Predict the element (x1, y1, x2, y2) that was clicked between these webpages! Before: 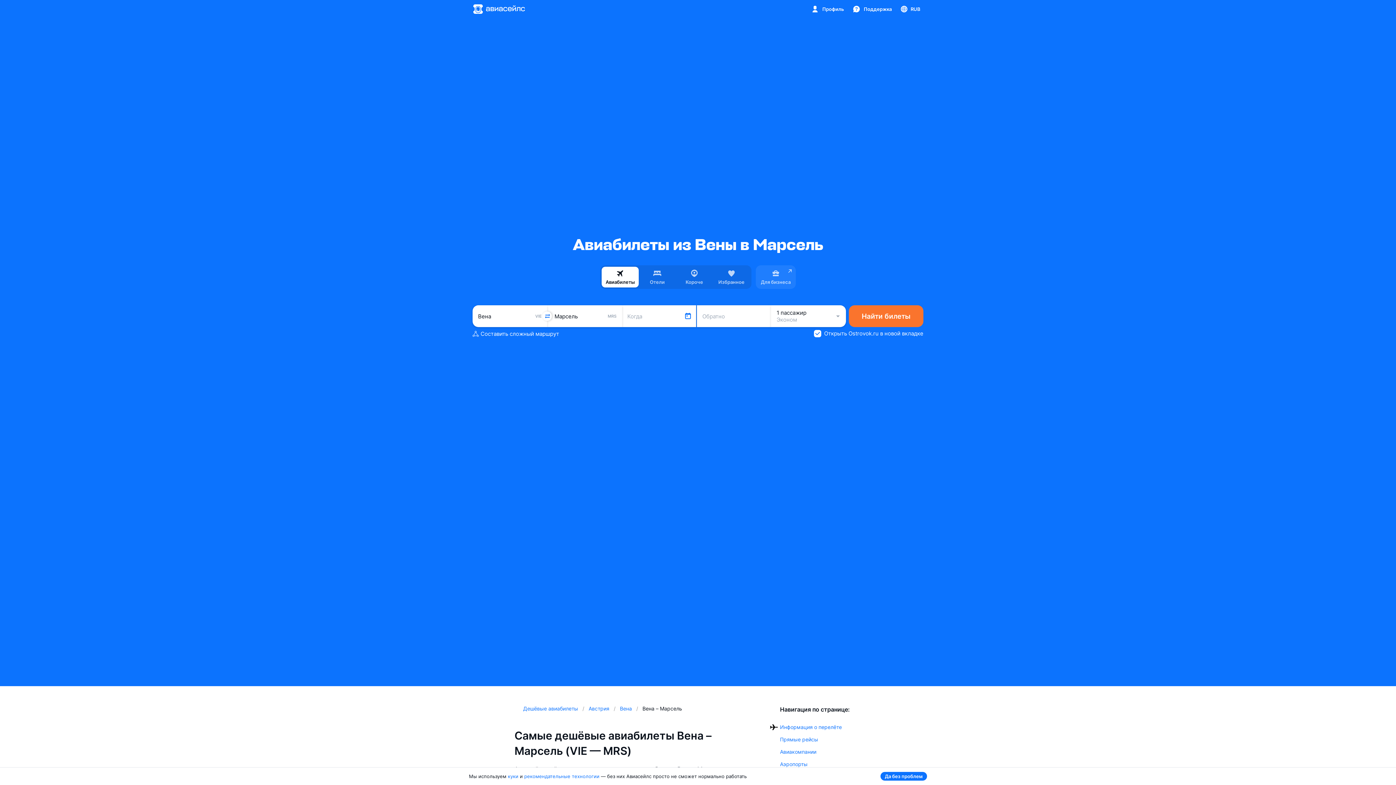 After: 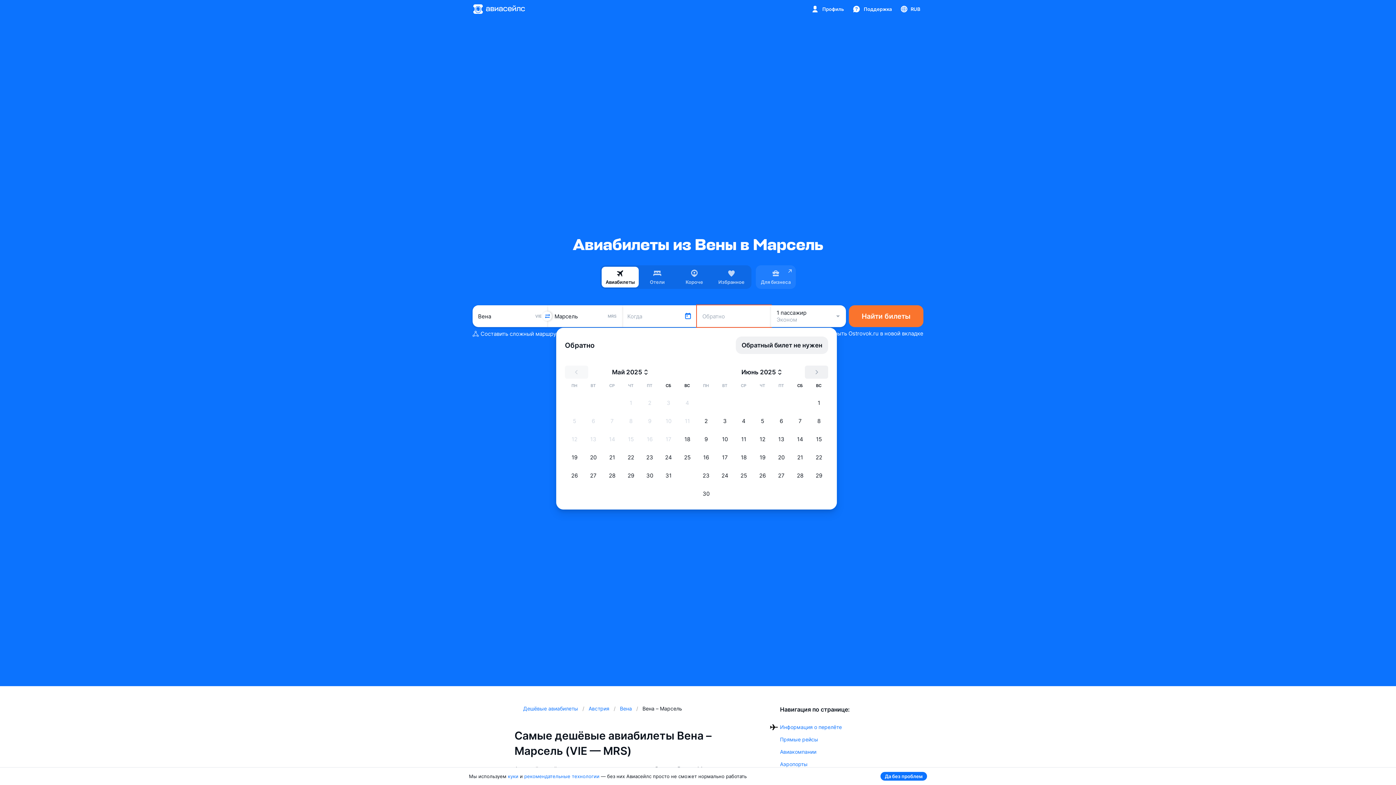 Action: label: Обратно bbox: (697, 305, 771, 327)